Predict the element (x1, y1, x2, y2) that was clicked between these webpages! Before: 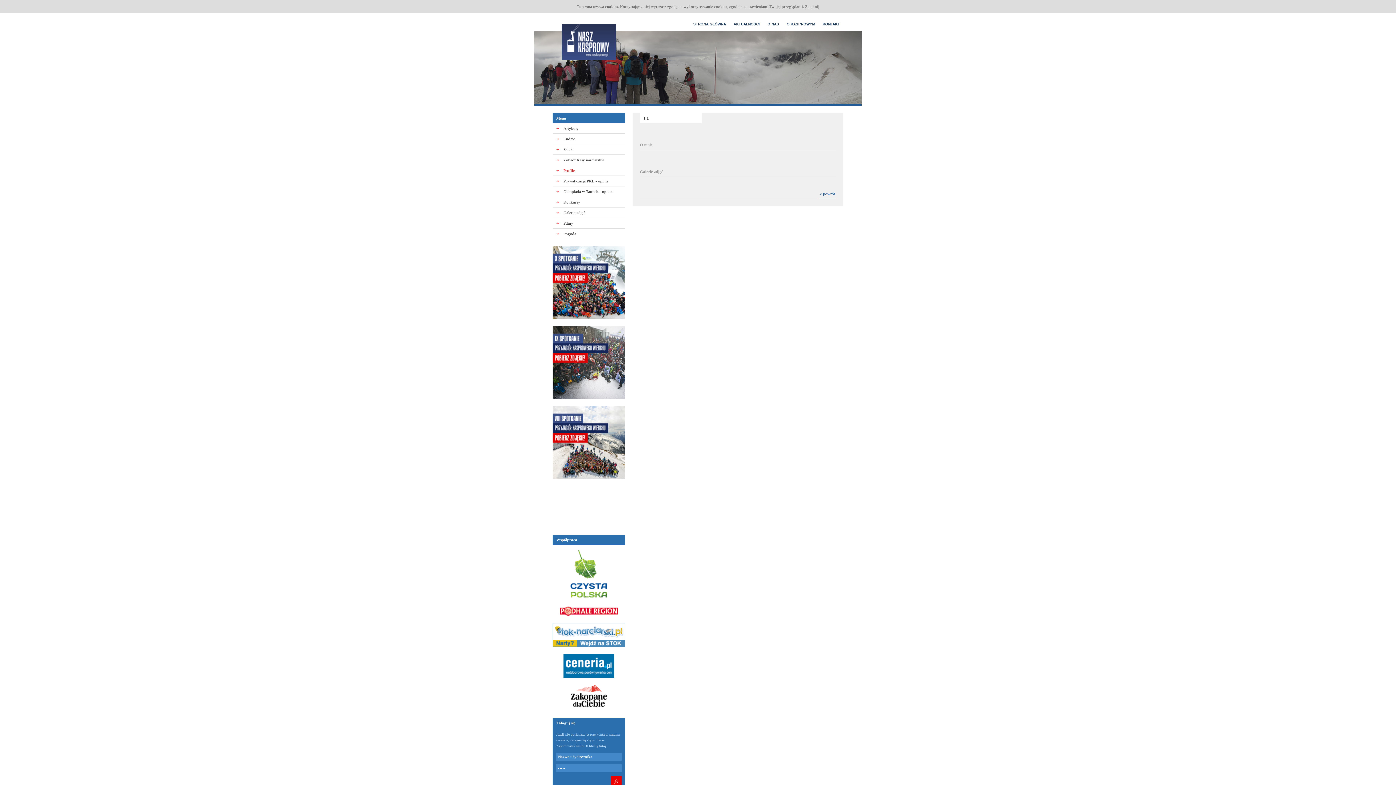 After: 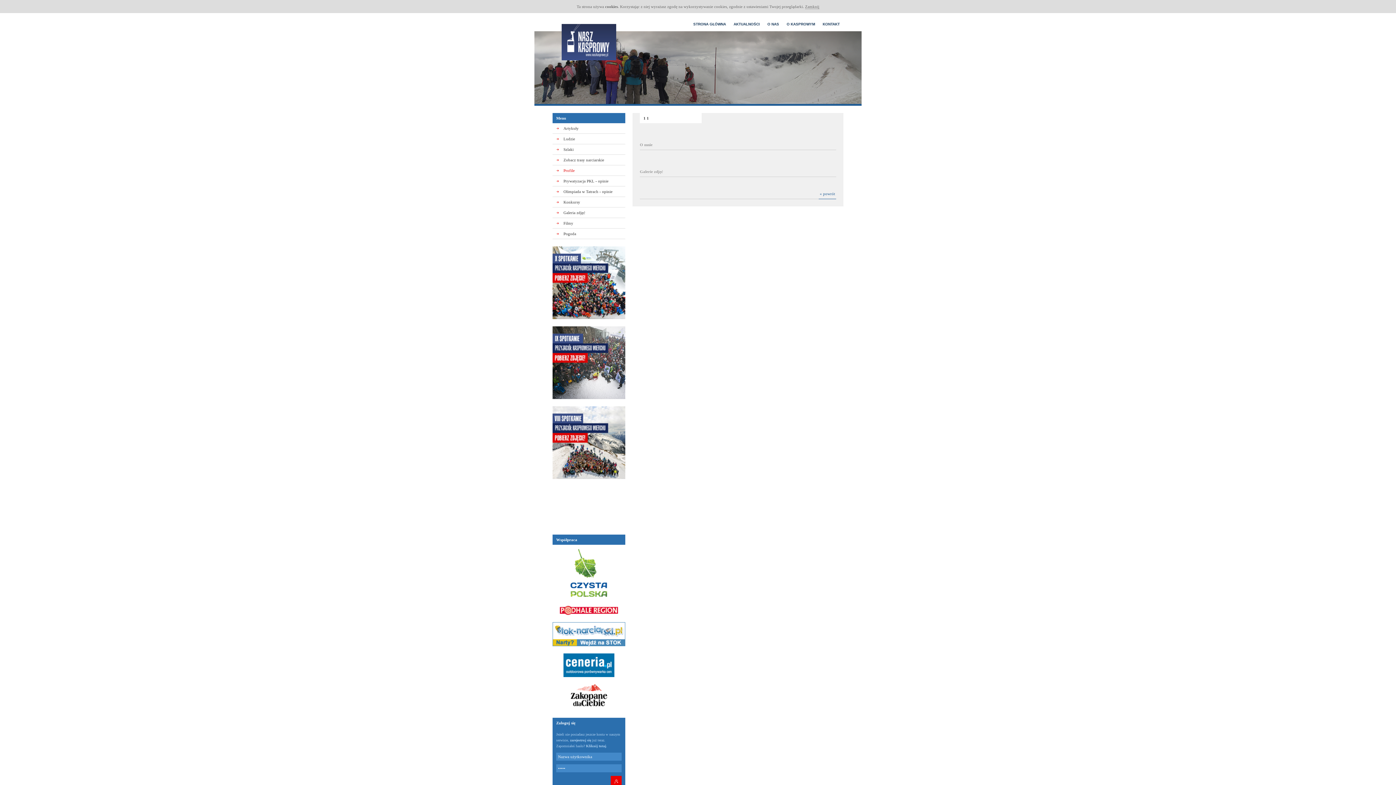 Action: bbox: (570, 707, 607, 711)